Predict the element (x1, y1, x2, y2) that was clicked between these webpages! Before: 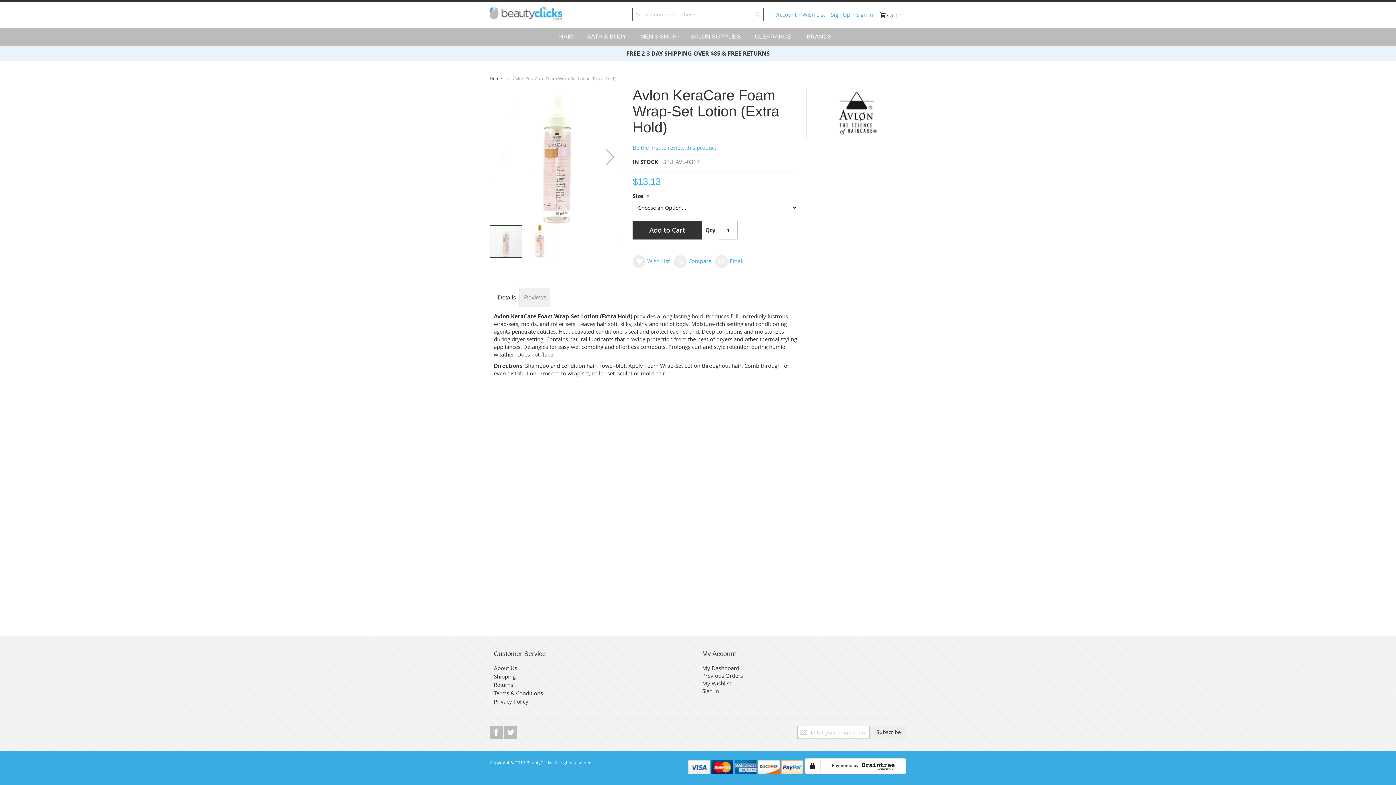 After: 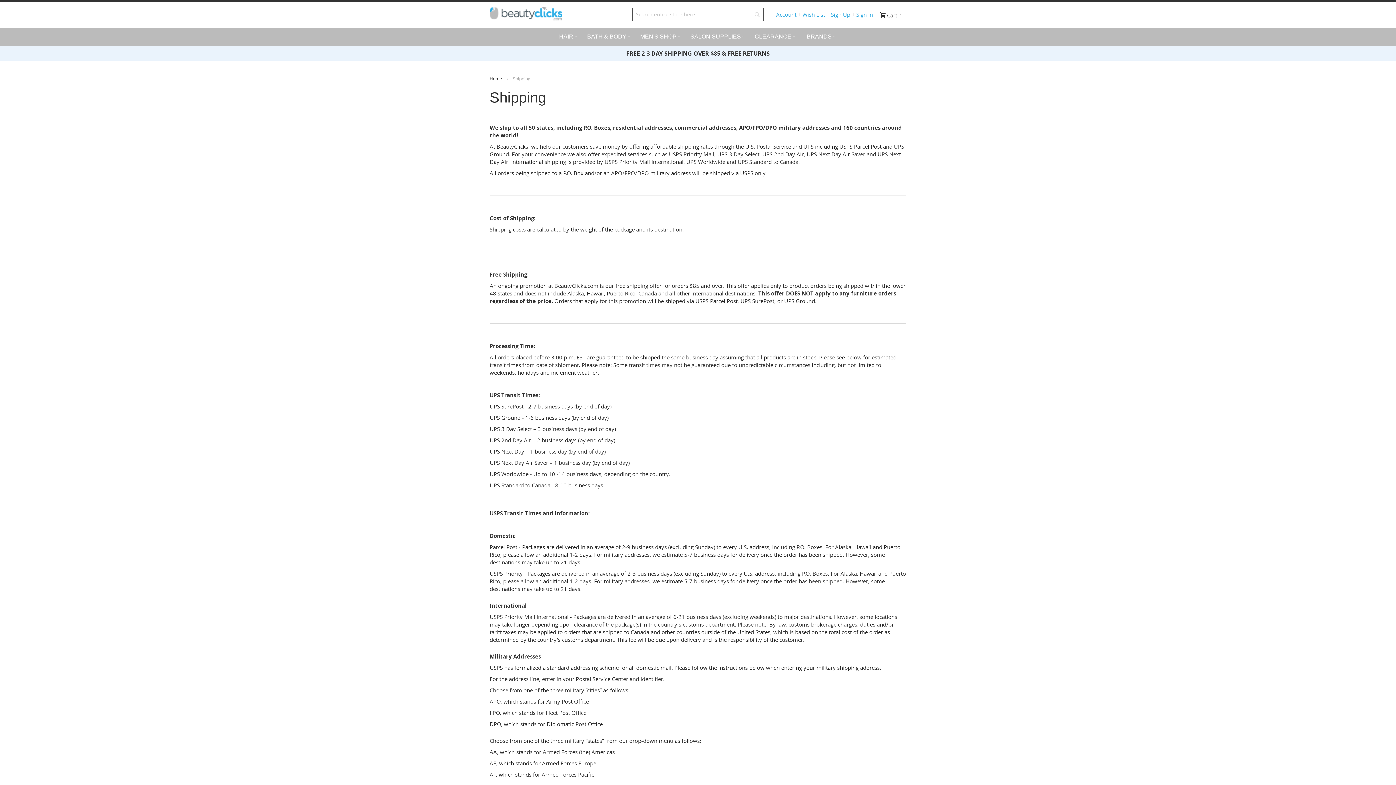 Action: label: Shipping bbox: (493, 673, 515, 680)